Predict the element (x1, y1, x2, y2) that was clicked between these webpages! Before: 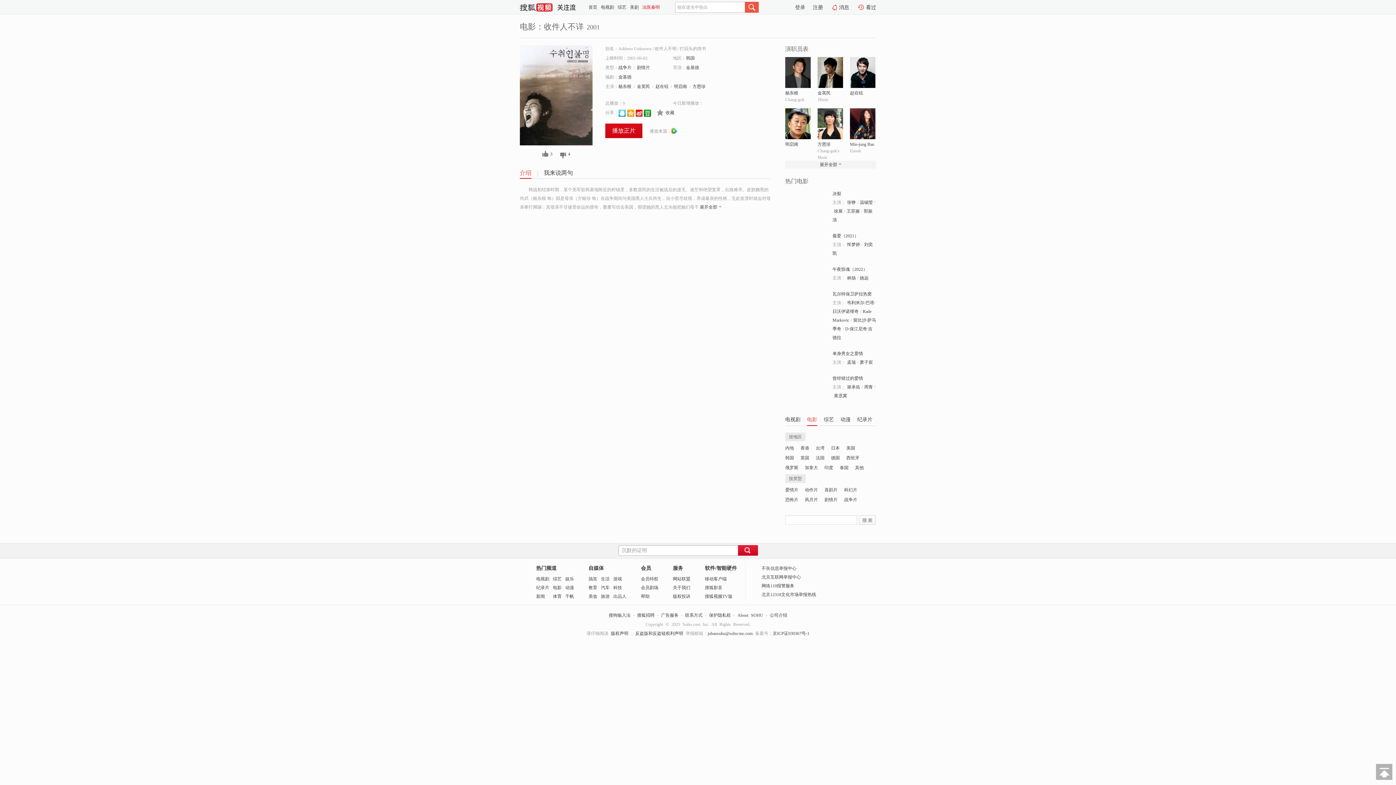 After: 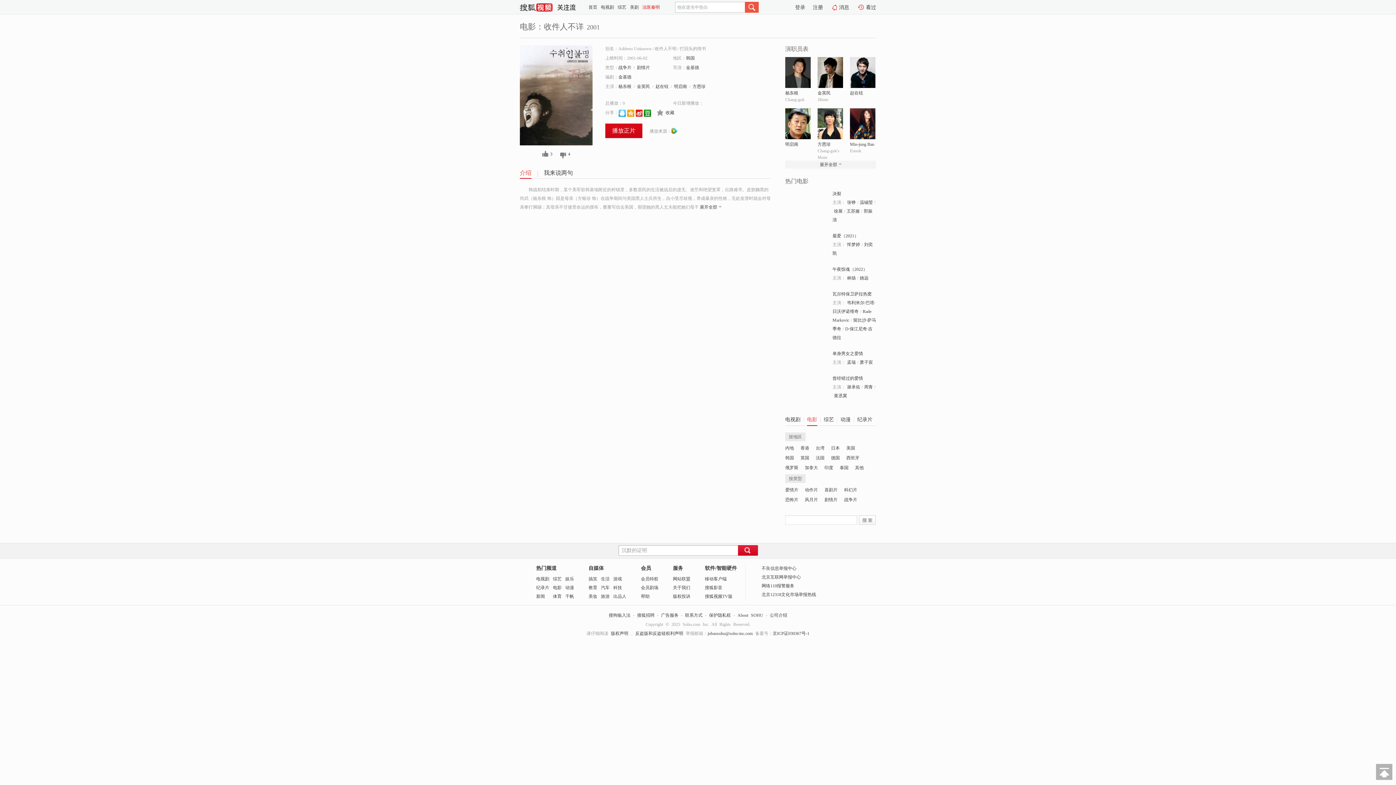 Action: bbox: (671, 128, 677, 133)